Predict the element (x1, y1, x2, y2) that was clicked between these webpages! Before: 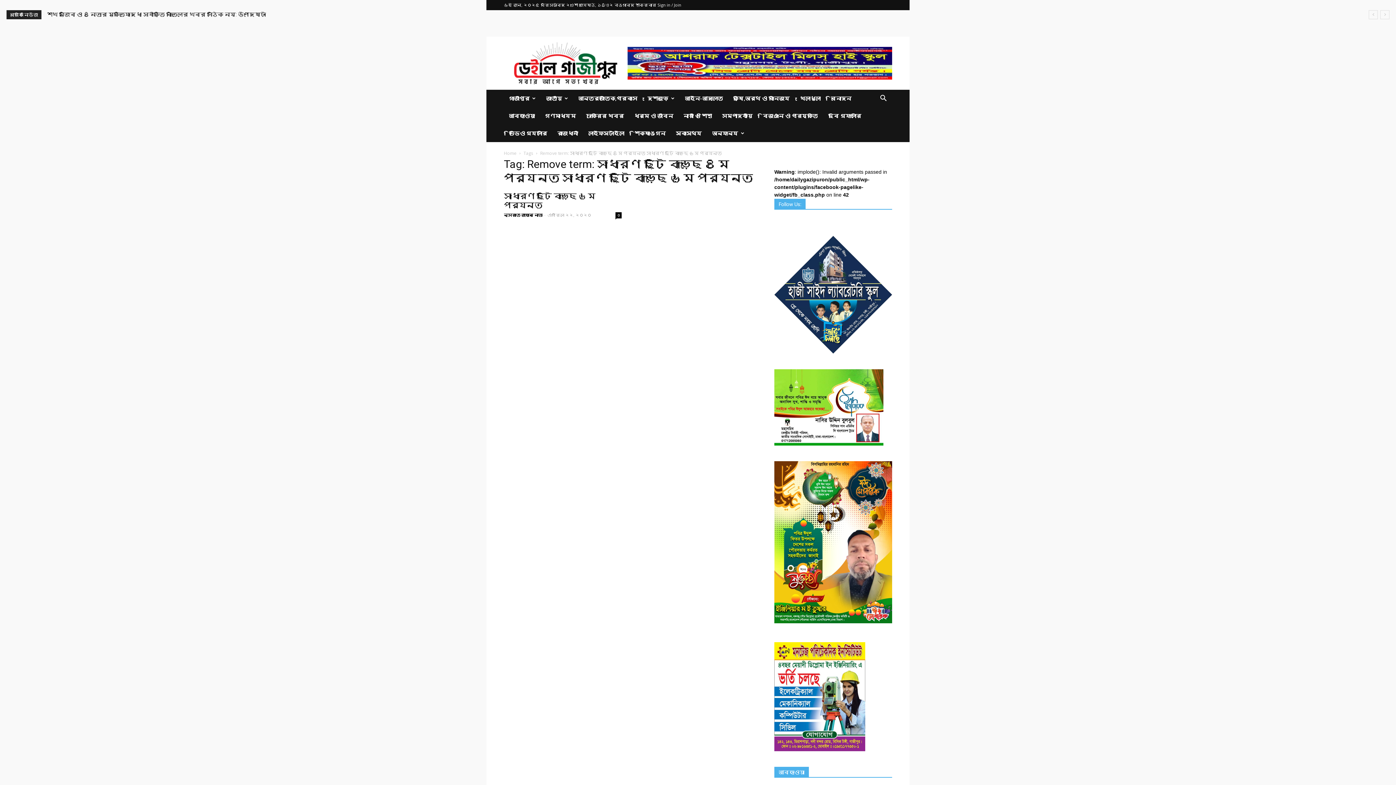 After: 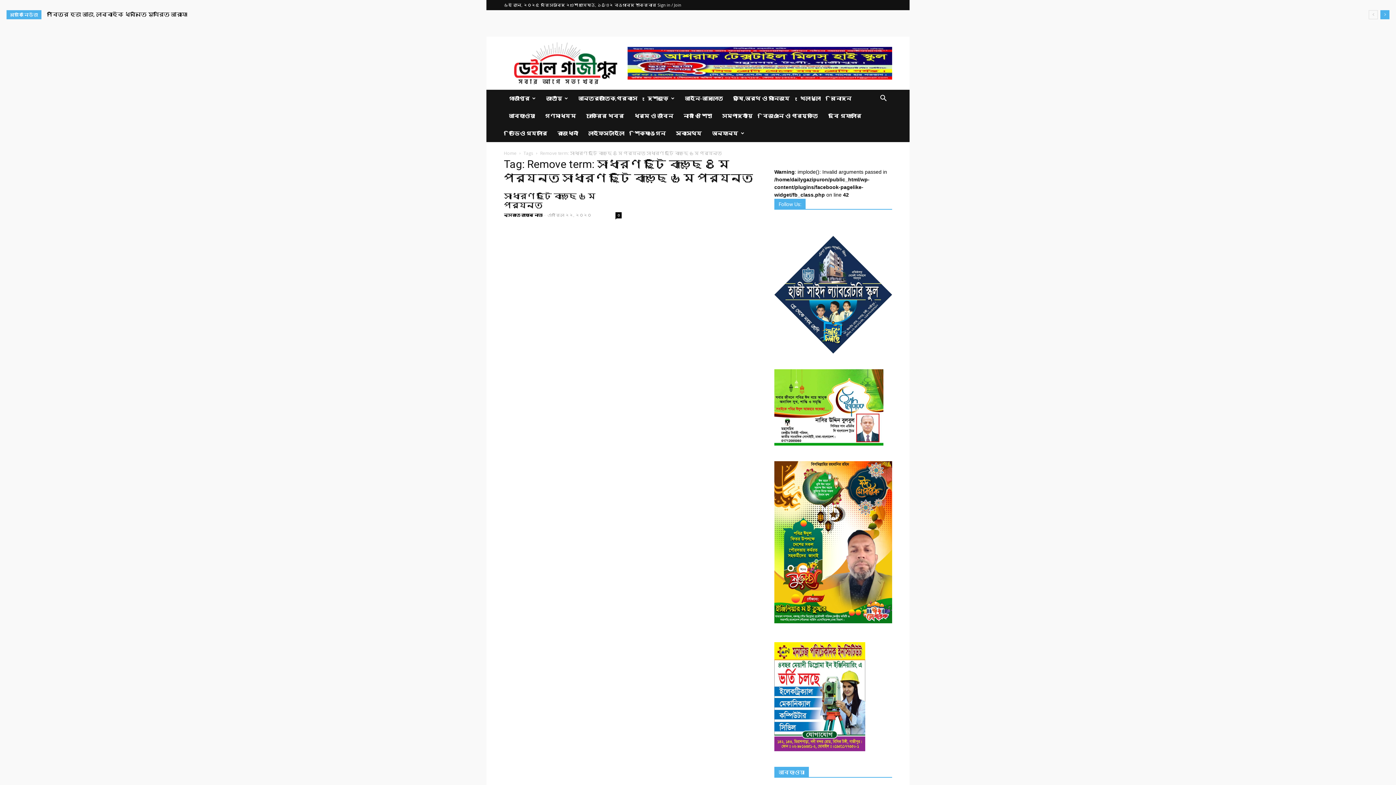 Action: bbox: (1380, 10, 1389, 19)